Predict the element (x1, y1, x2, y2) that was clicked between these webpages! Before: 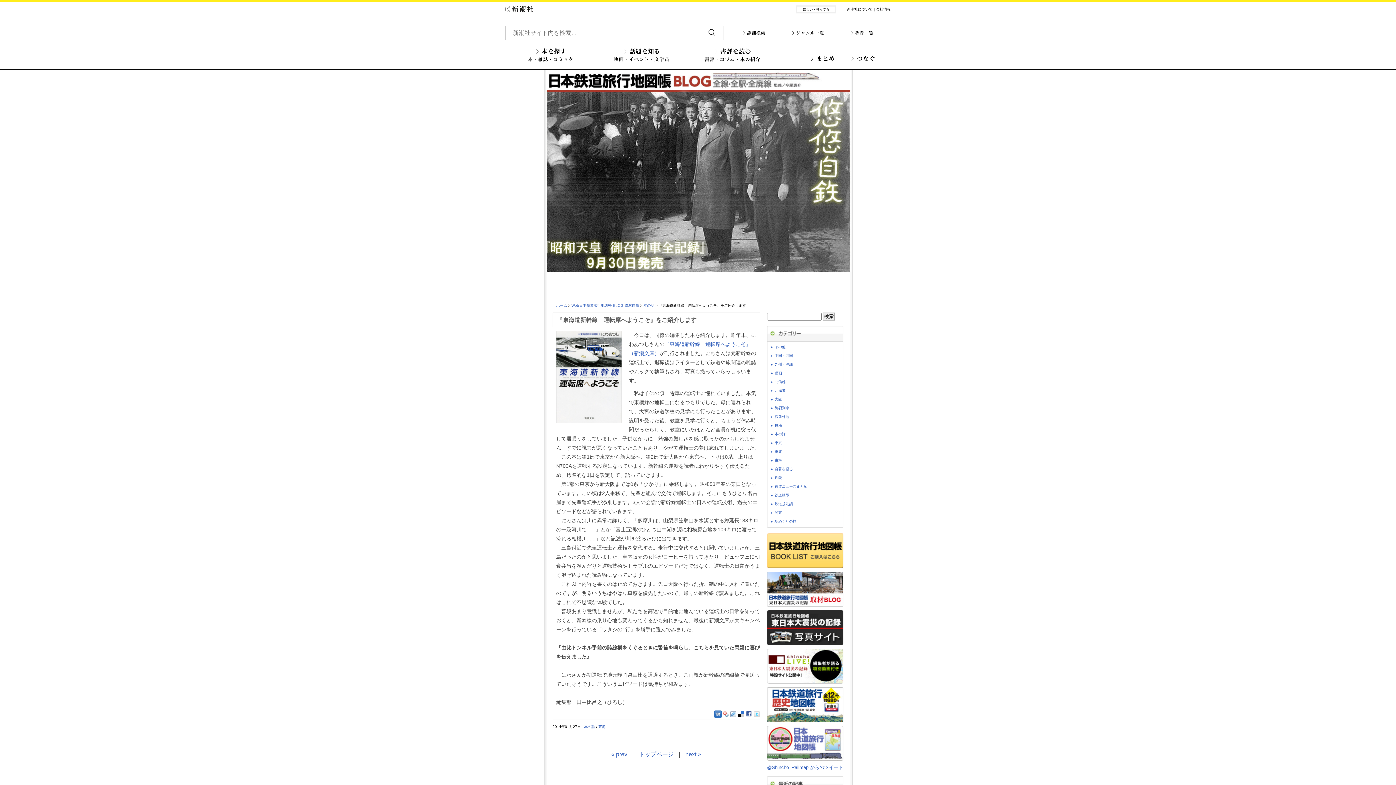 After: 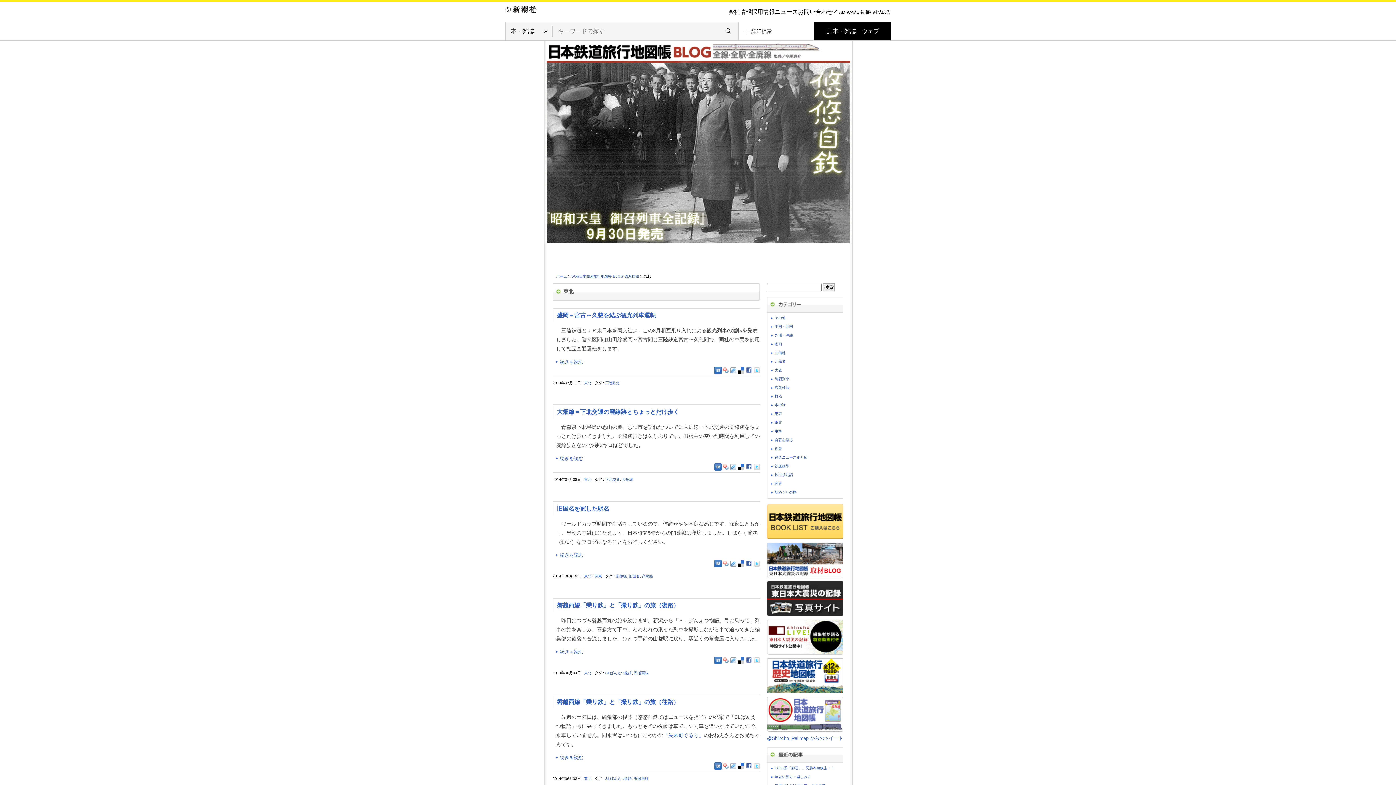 Action: bbox: (774, 449, 782, 453) label: 東北